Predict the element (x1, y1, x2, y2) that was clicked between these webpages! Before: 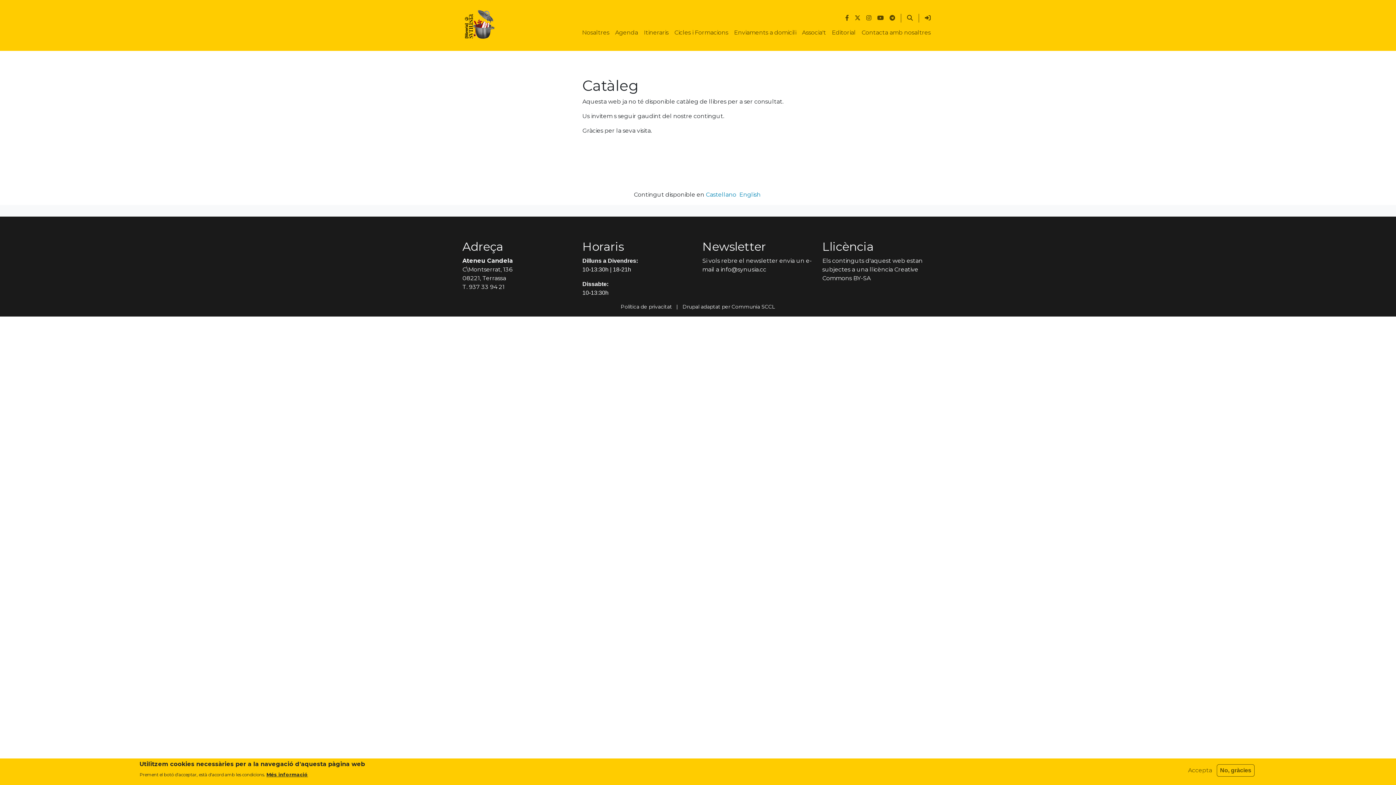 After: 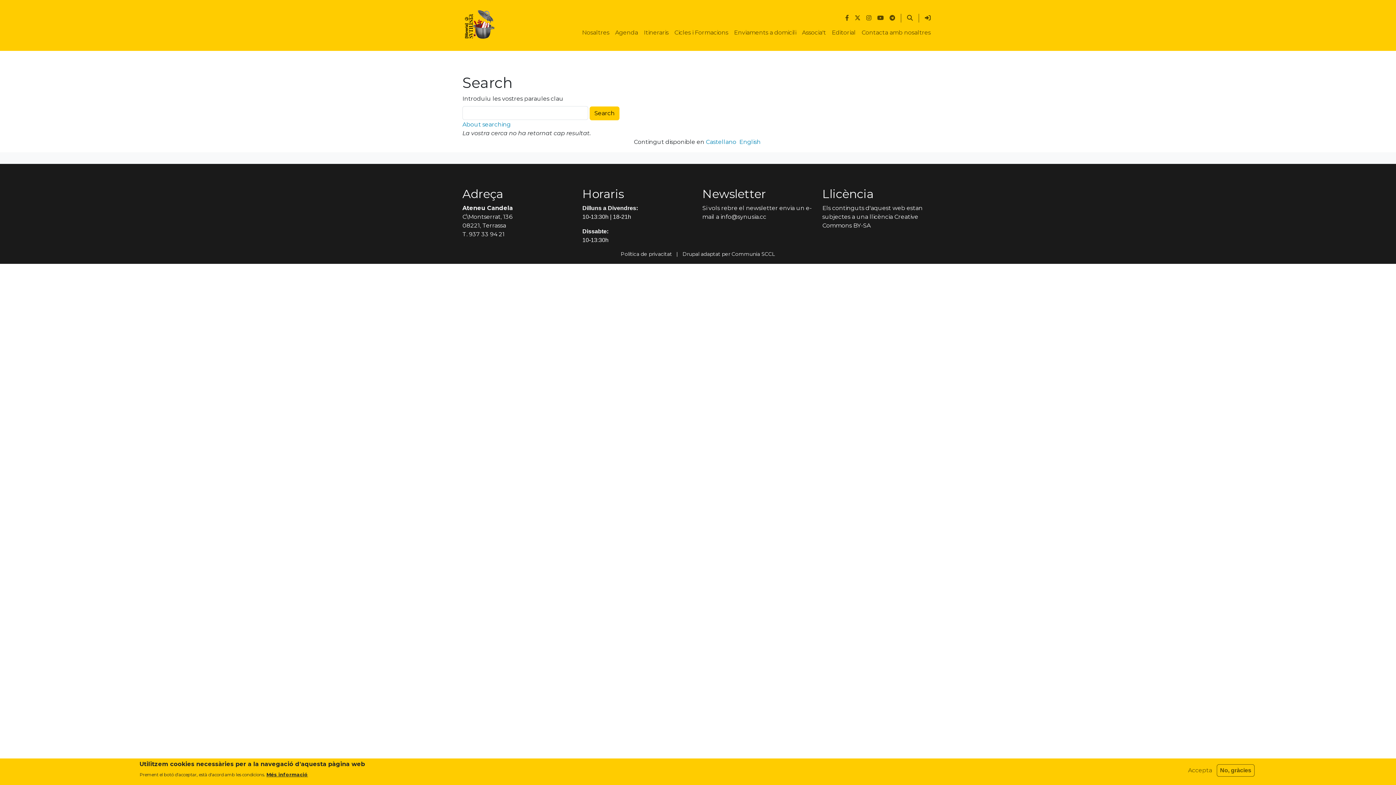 Action: bbox: (904, 10, 916, 25)